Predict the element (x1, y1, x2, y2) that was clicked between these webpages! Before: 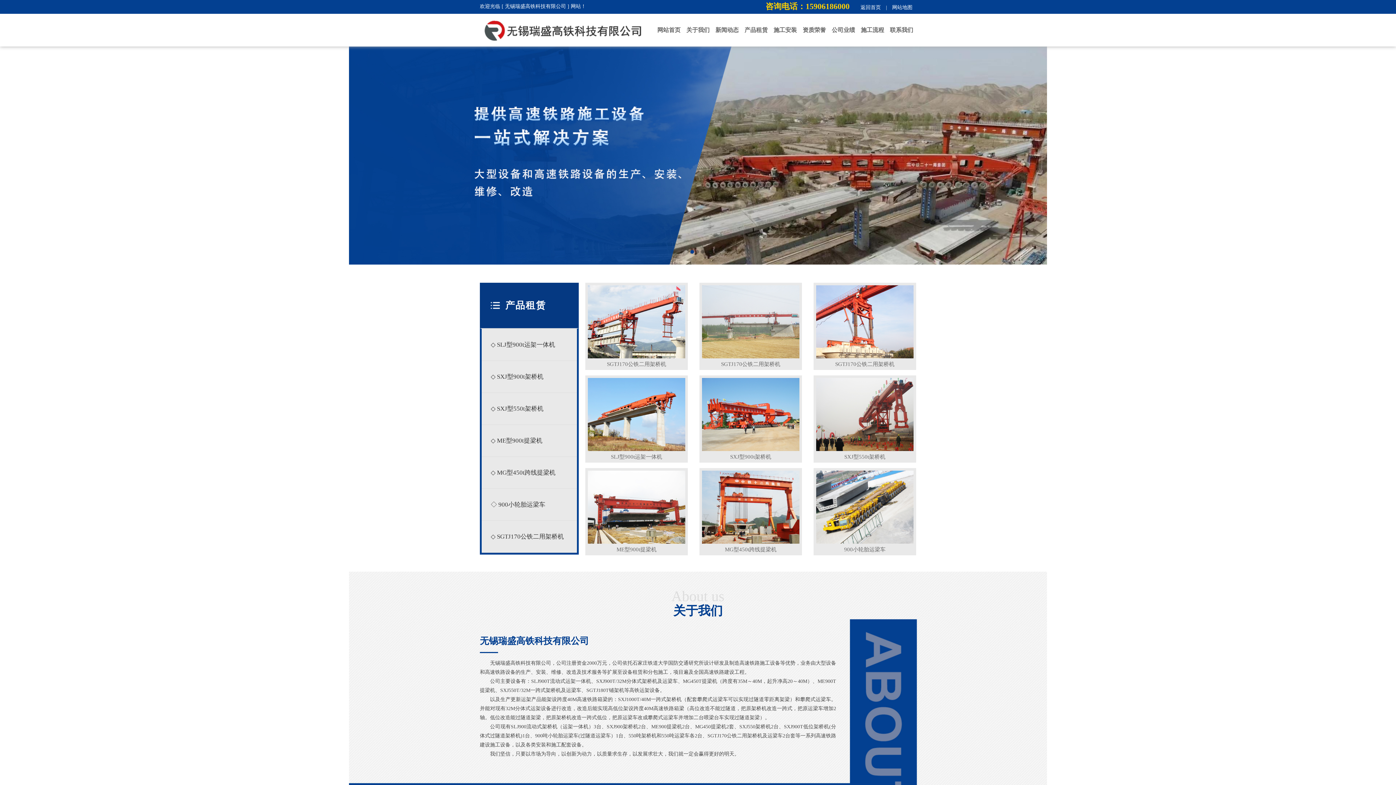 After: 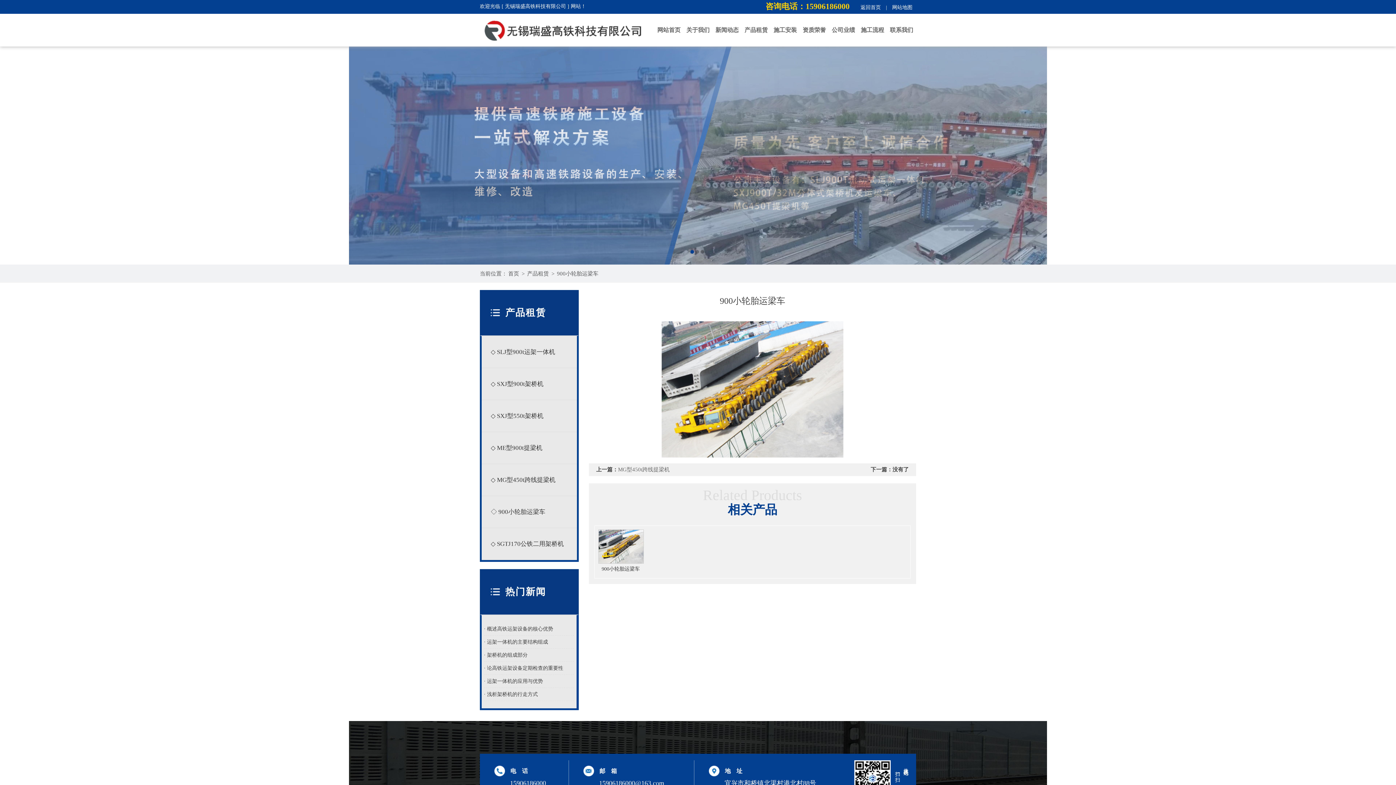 Action: label: ◇ 900小轮胎运梁车 bbox: (481, 489, 577, 521)